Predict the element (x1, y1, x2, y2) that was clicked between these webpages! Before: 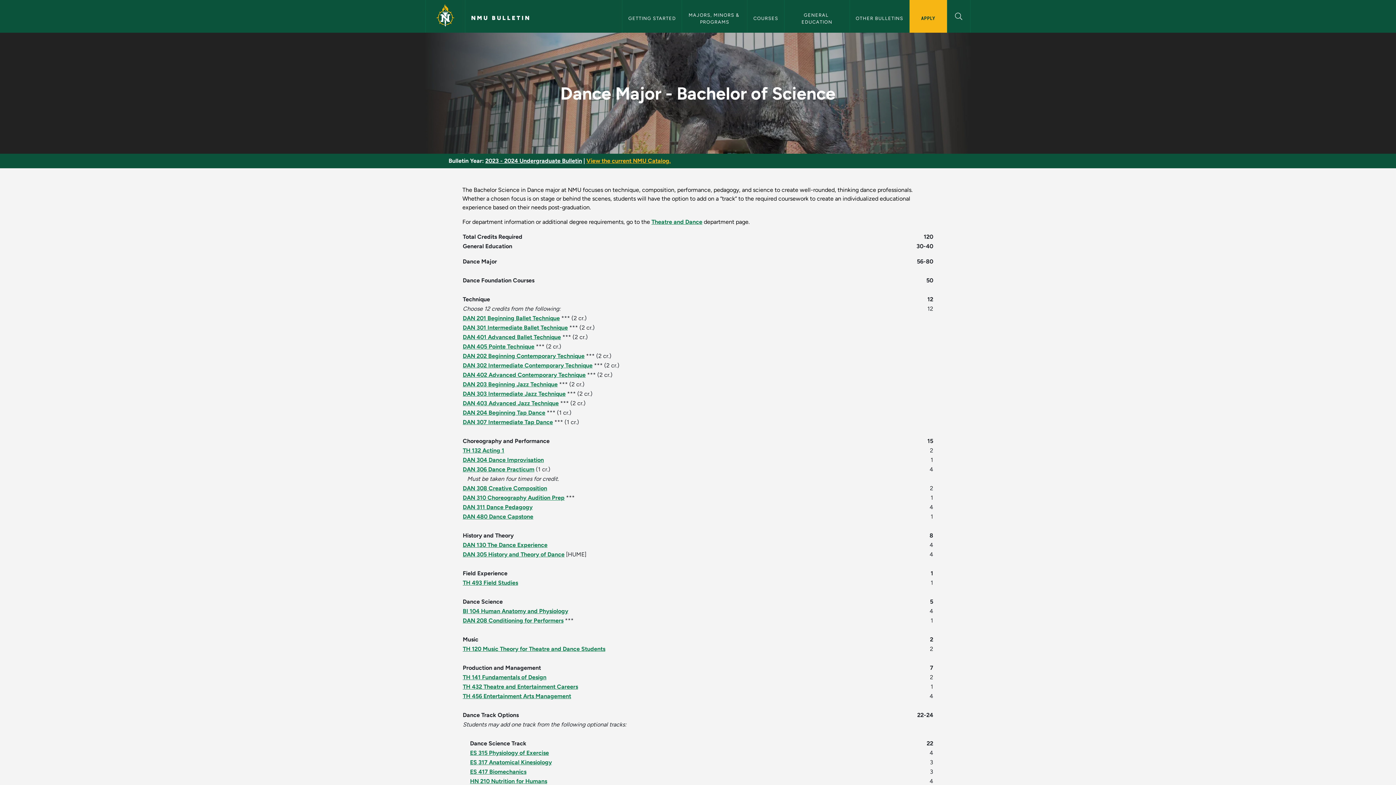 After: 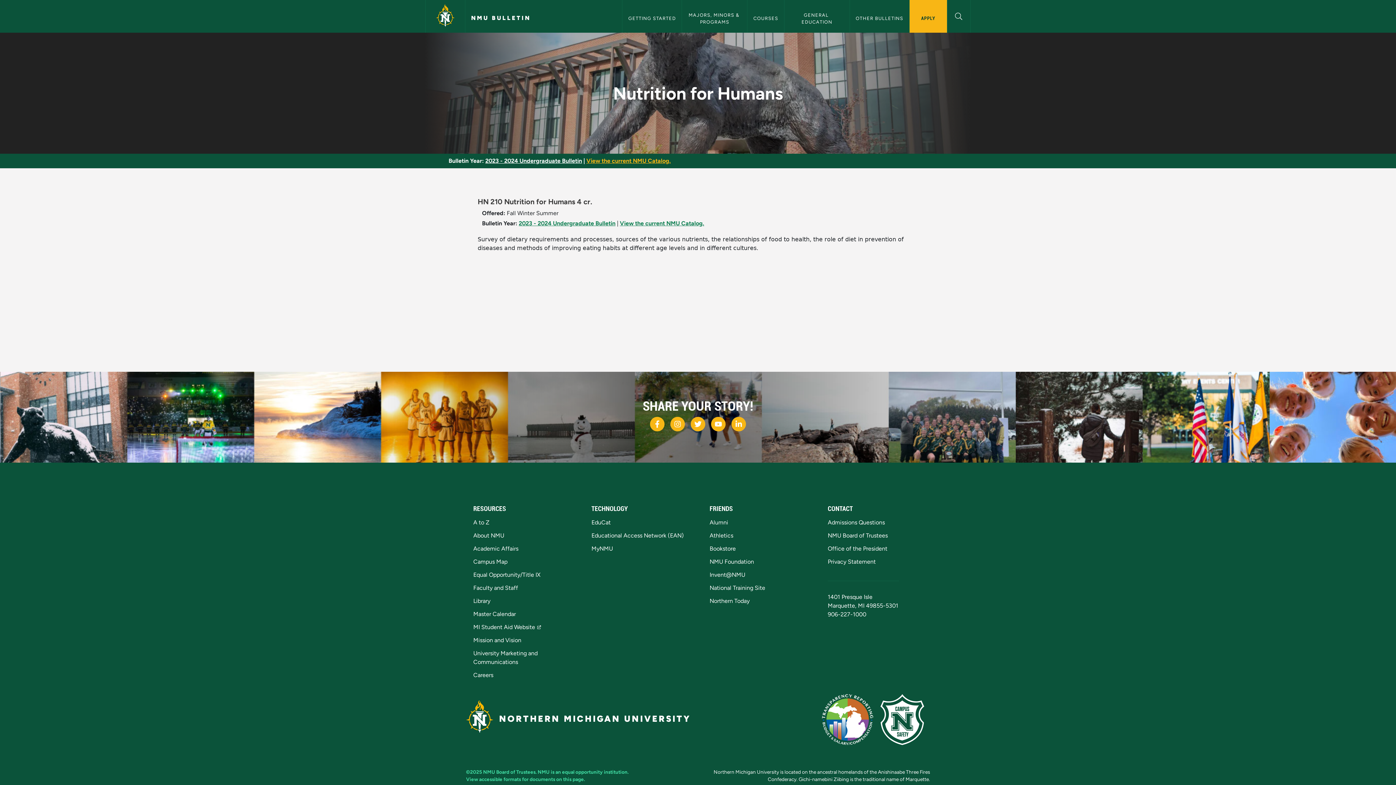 Action: bbox: (470, 778, 547, 785) label: HN 210 Nutrition for Humans